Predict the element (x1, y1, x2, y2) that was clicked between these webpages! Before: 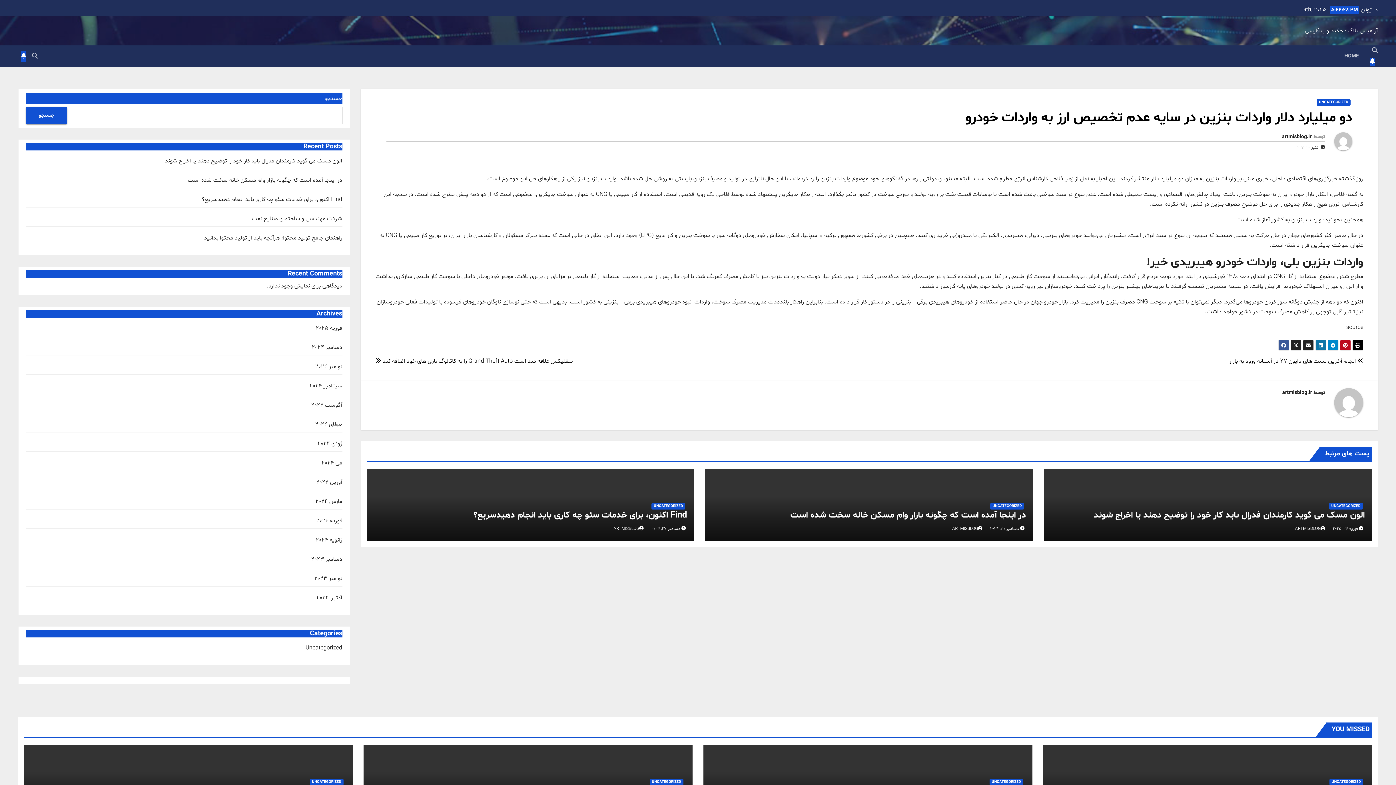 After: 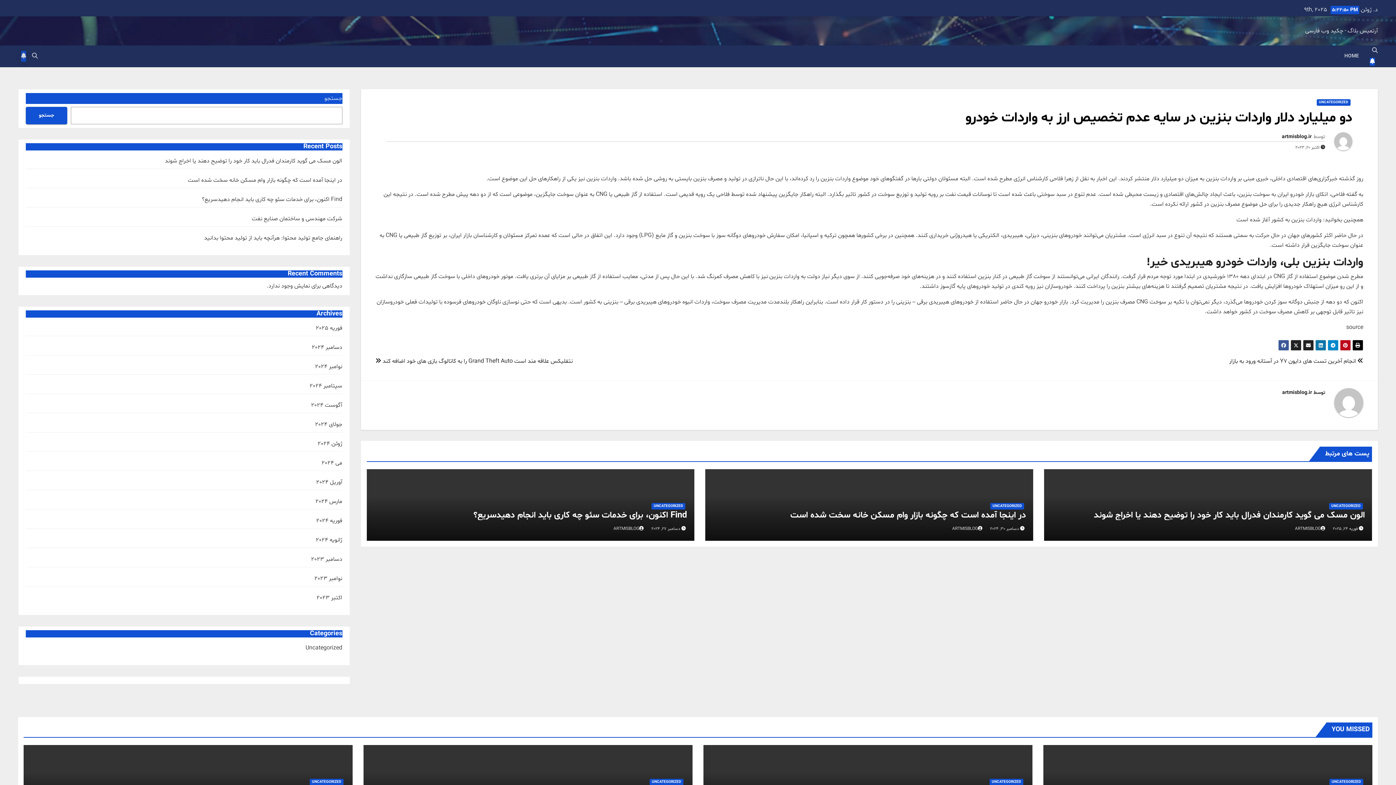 Action: bbox: (21, 50, 26, 61)